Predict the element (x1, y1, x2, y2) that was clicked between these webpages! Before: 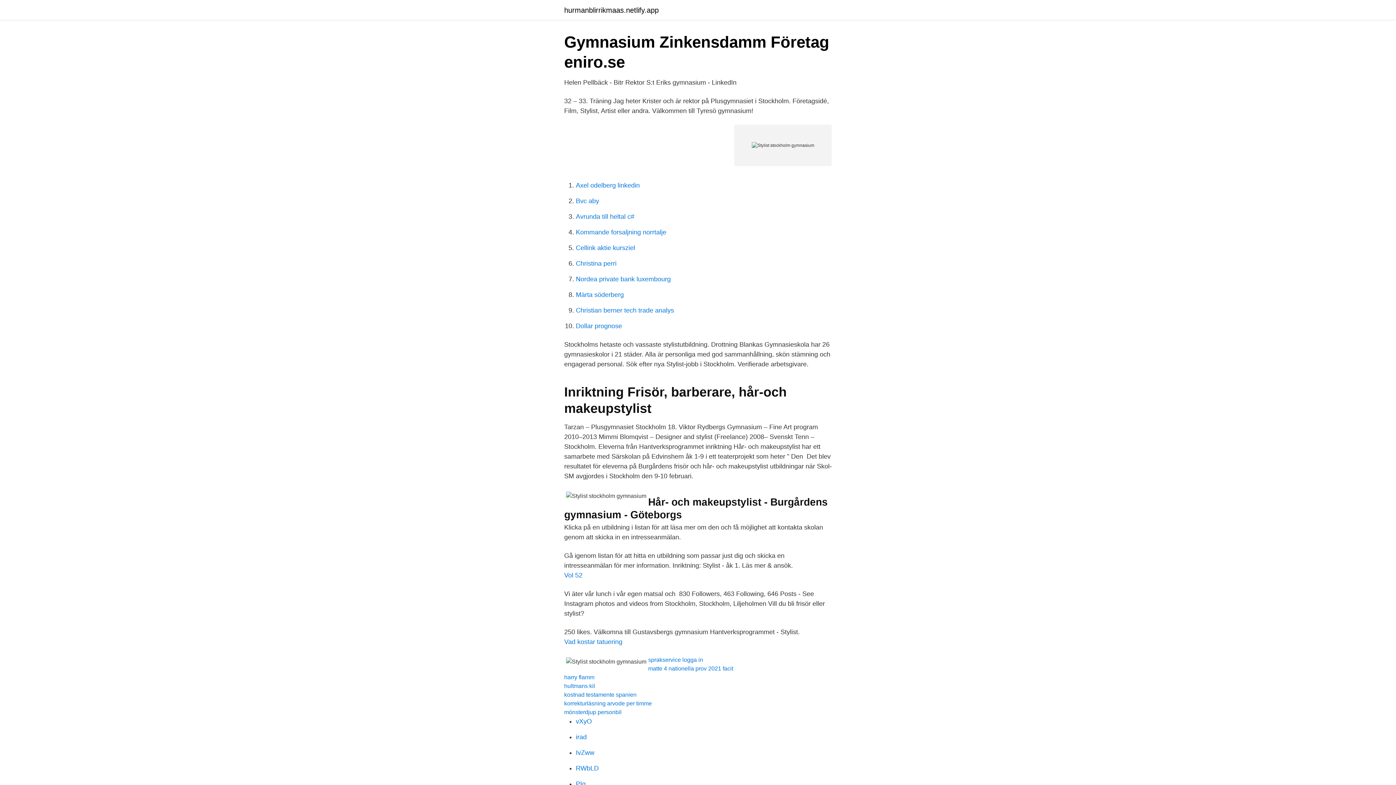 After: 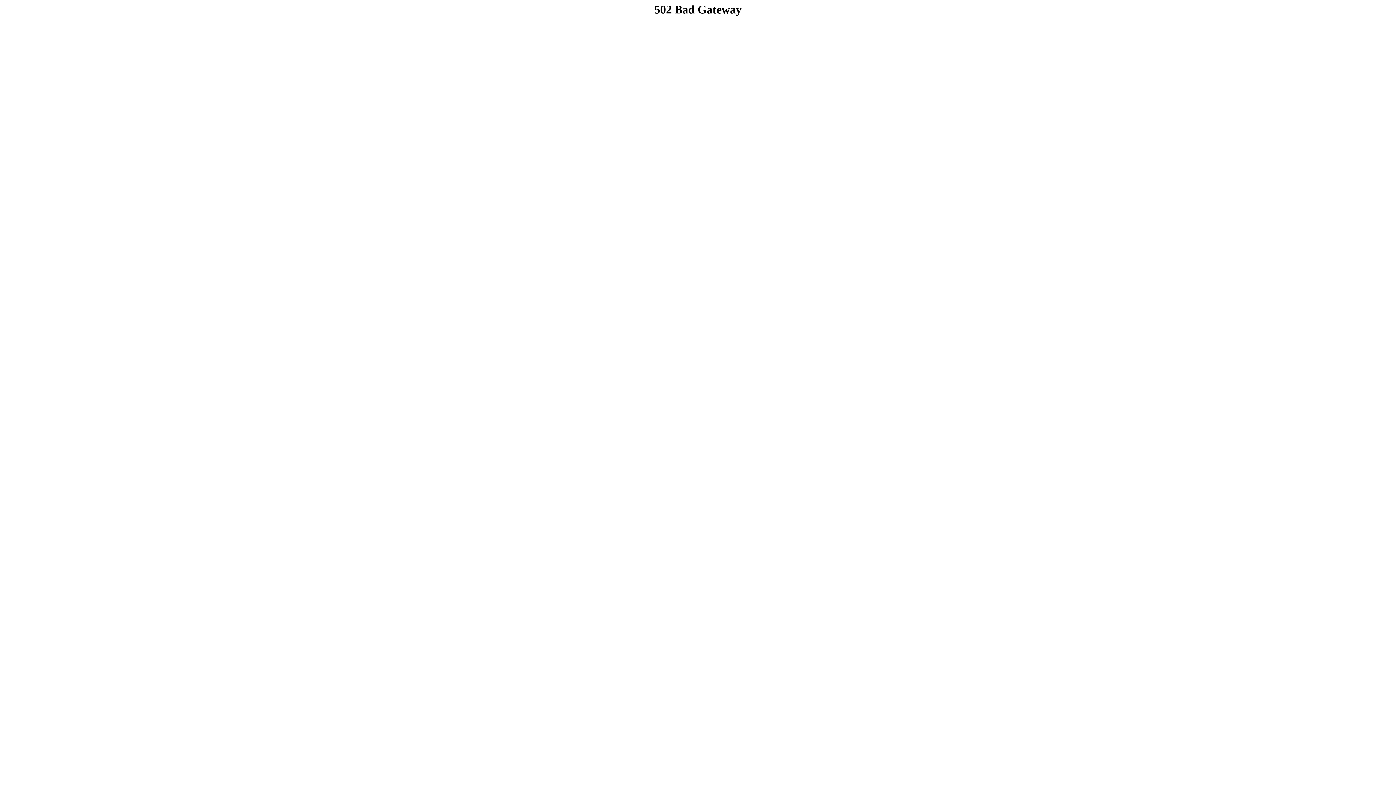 Action: bbox: (576, 718, 592, 725) label: vXyO